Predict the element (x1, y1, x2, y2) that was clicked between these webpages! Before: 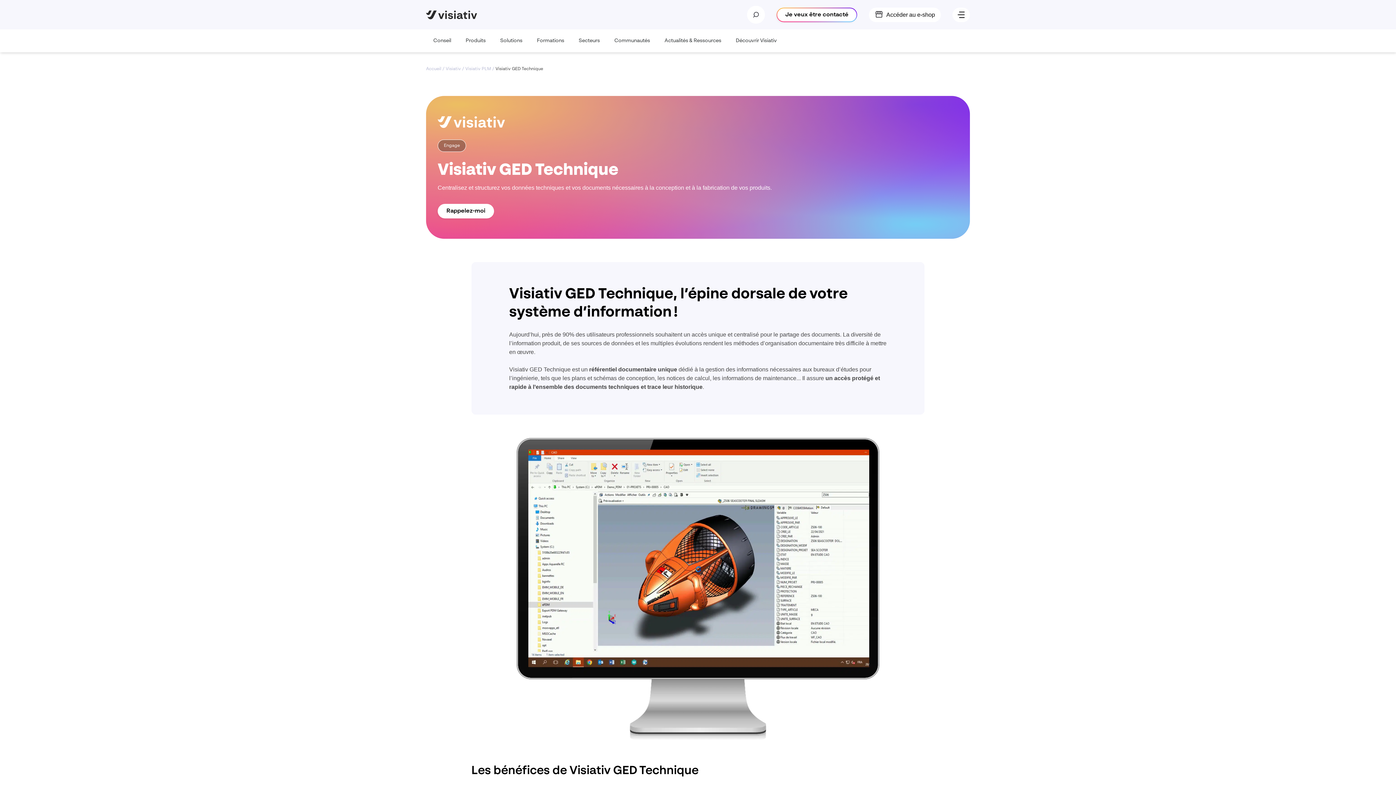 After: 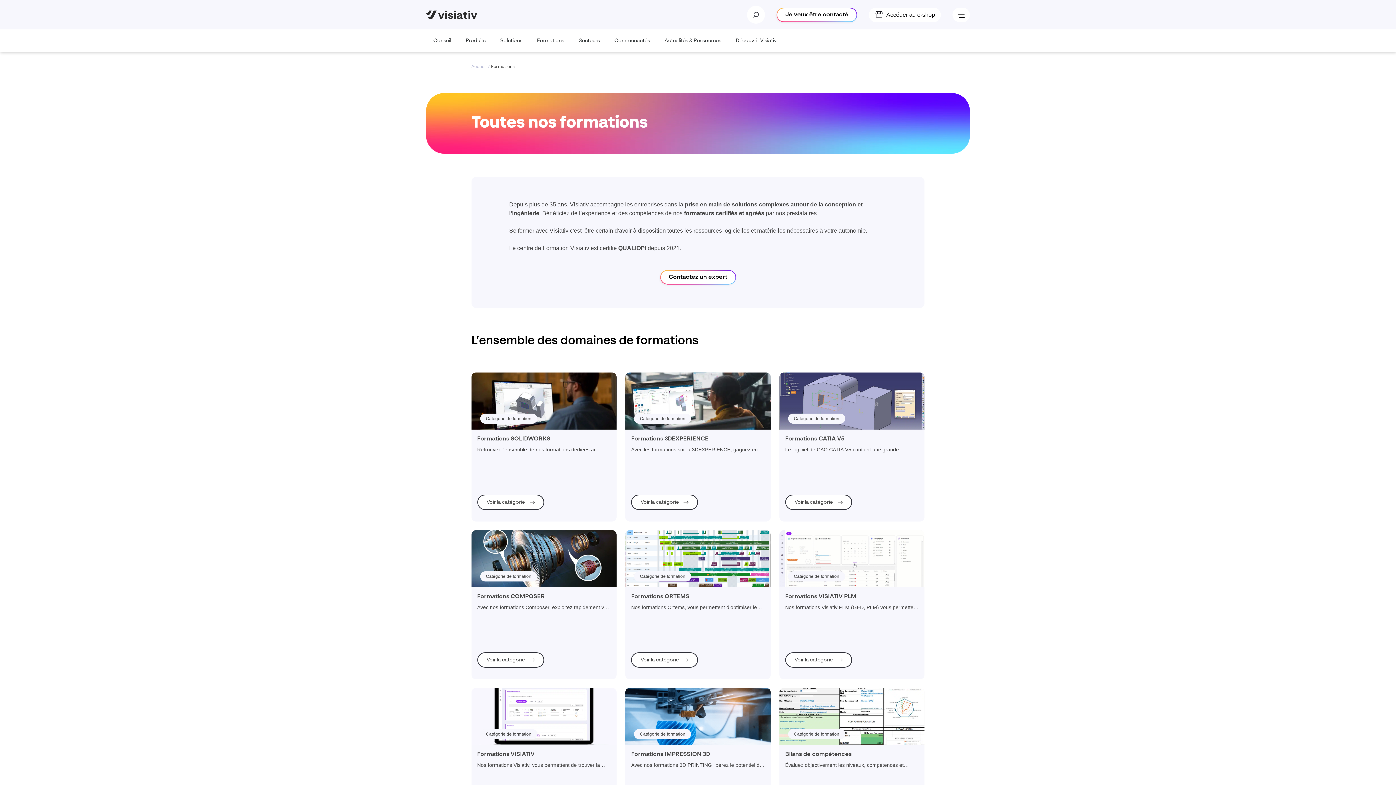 Action: bbox: (529, 29, 571, 52) label: Formations
 